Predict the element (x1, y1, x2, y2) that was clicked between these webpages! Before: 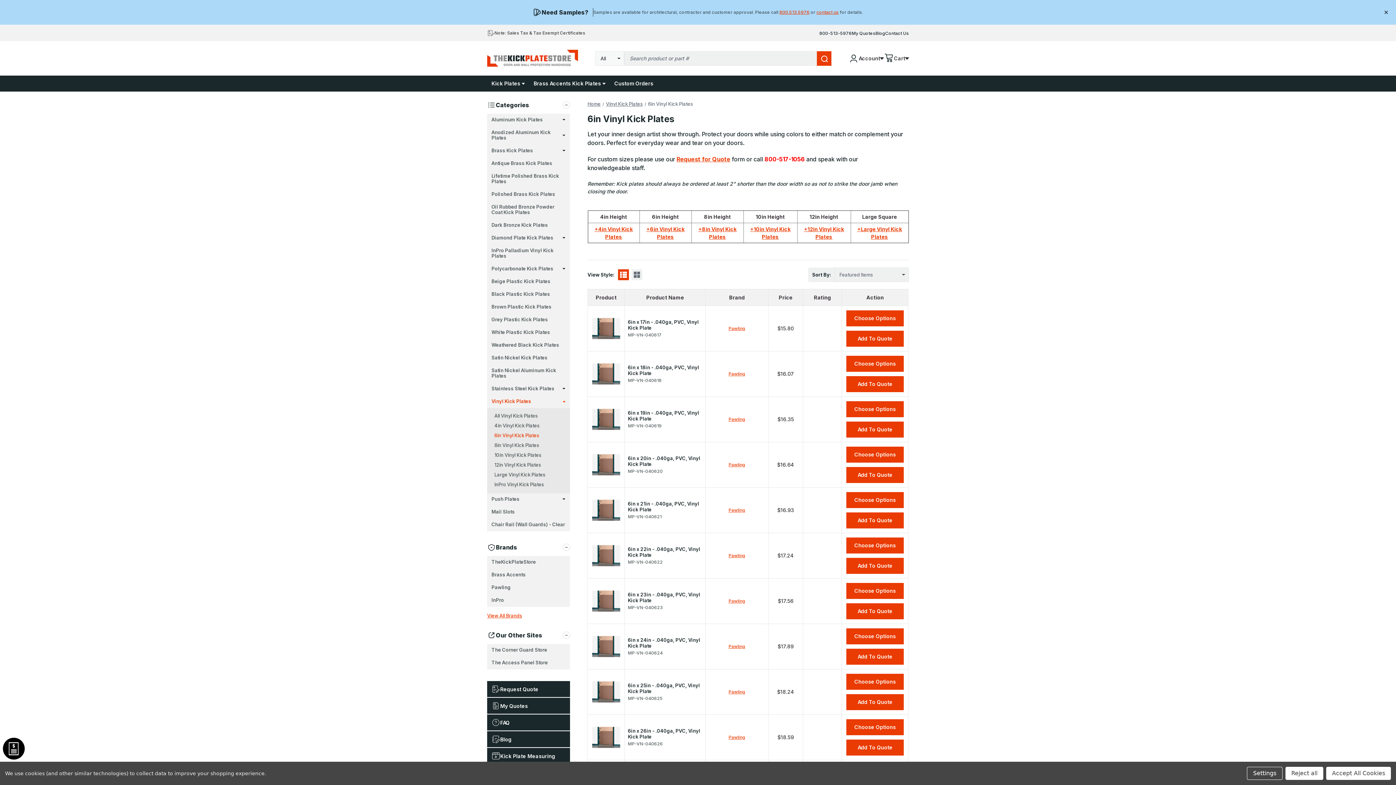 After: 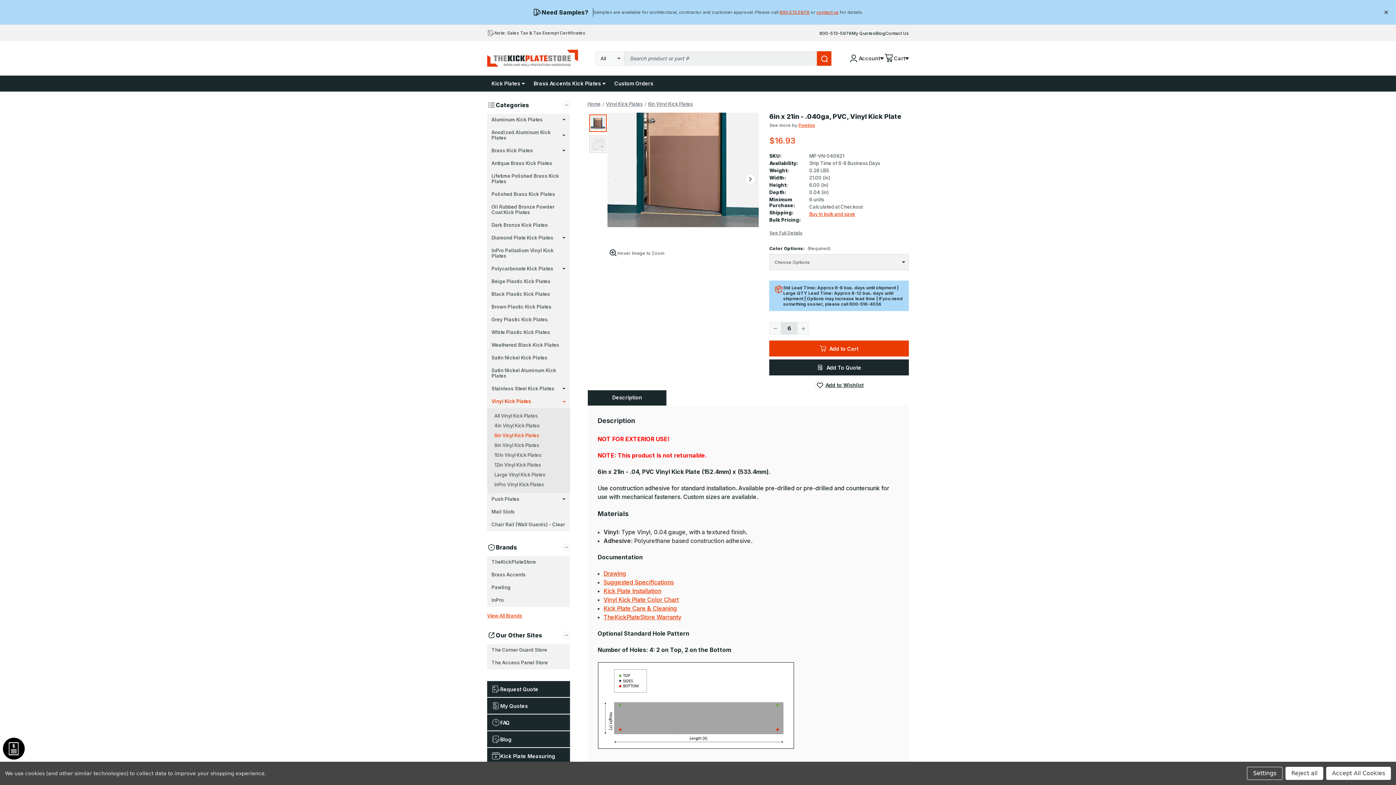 Action: bbox: (592, 499, 620, 521) label: 6in x 21in - .040ga, PVC, Vinyl Kick Plate, $16.93

